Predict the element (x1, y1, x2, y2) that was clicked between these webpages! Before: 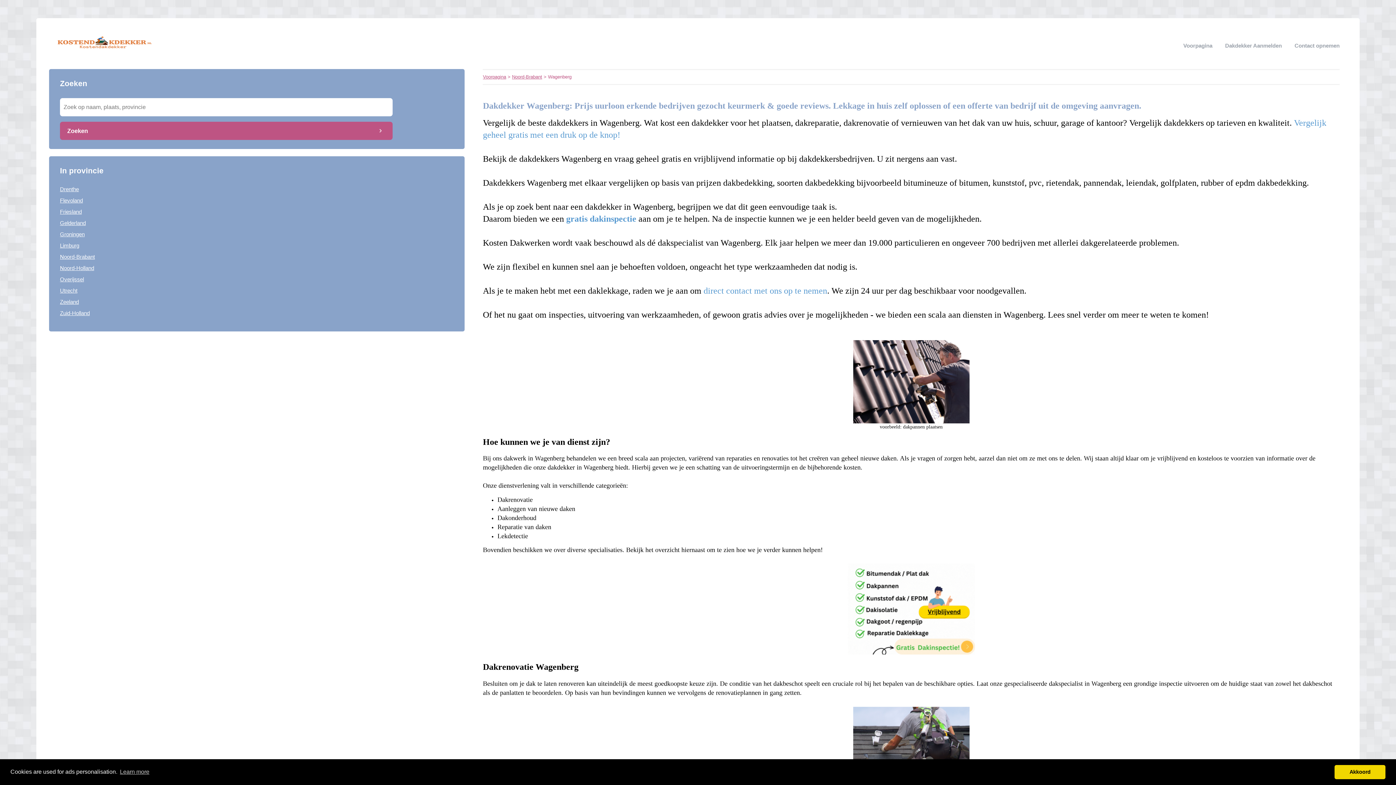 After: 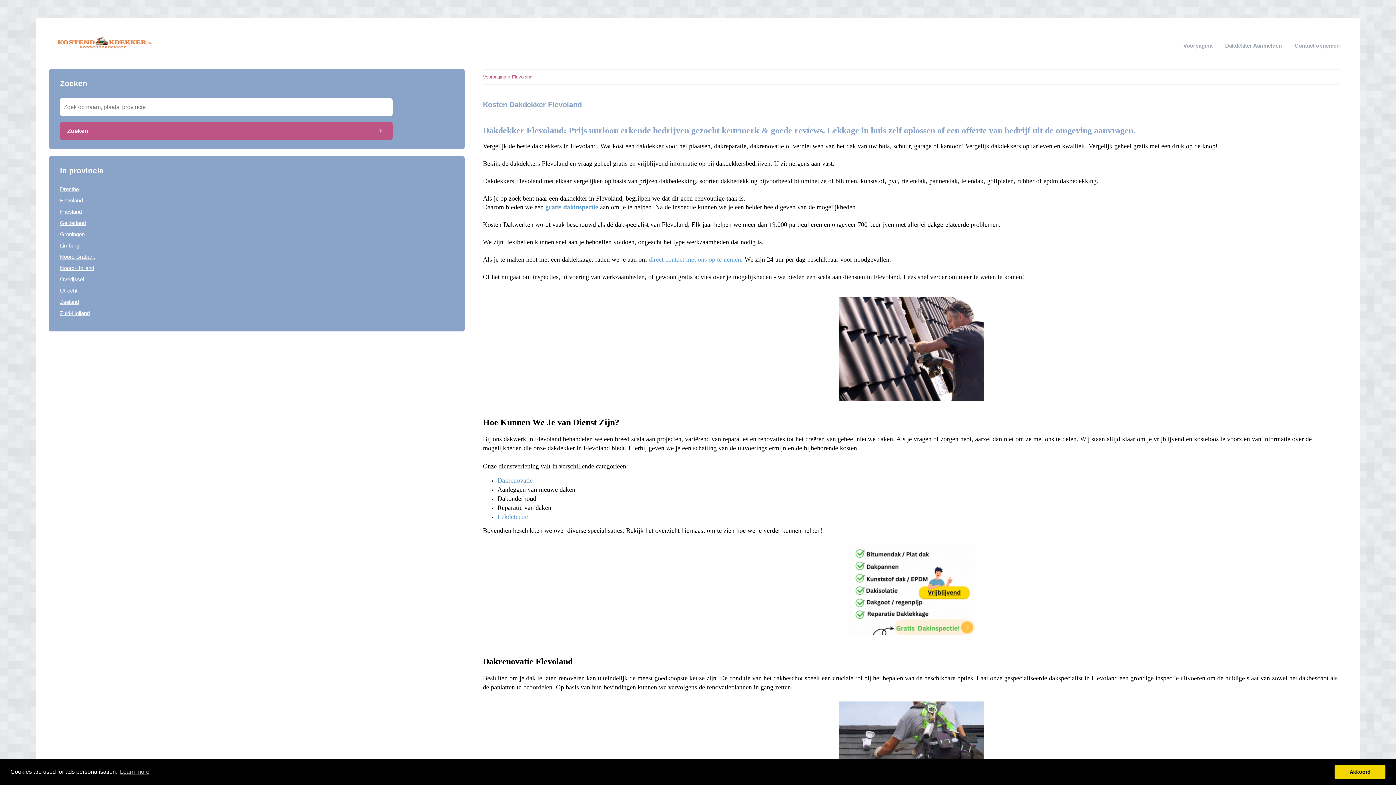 Action: label: Flevoland bbox: (60, 197, 82, 203)